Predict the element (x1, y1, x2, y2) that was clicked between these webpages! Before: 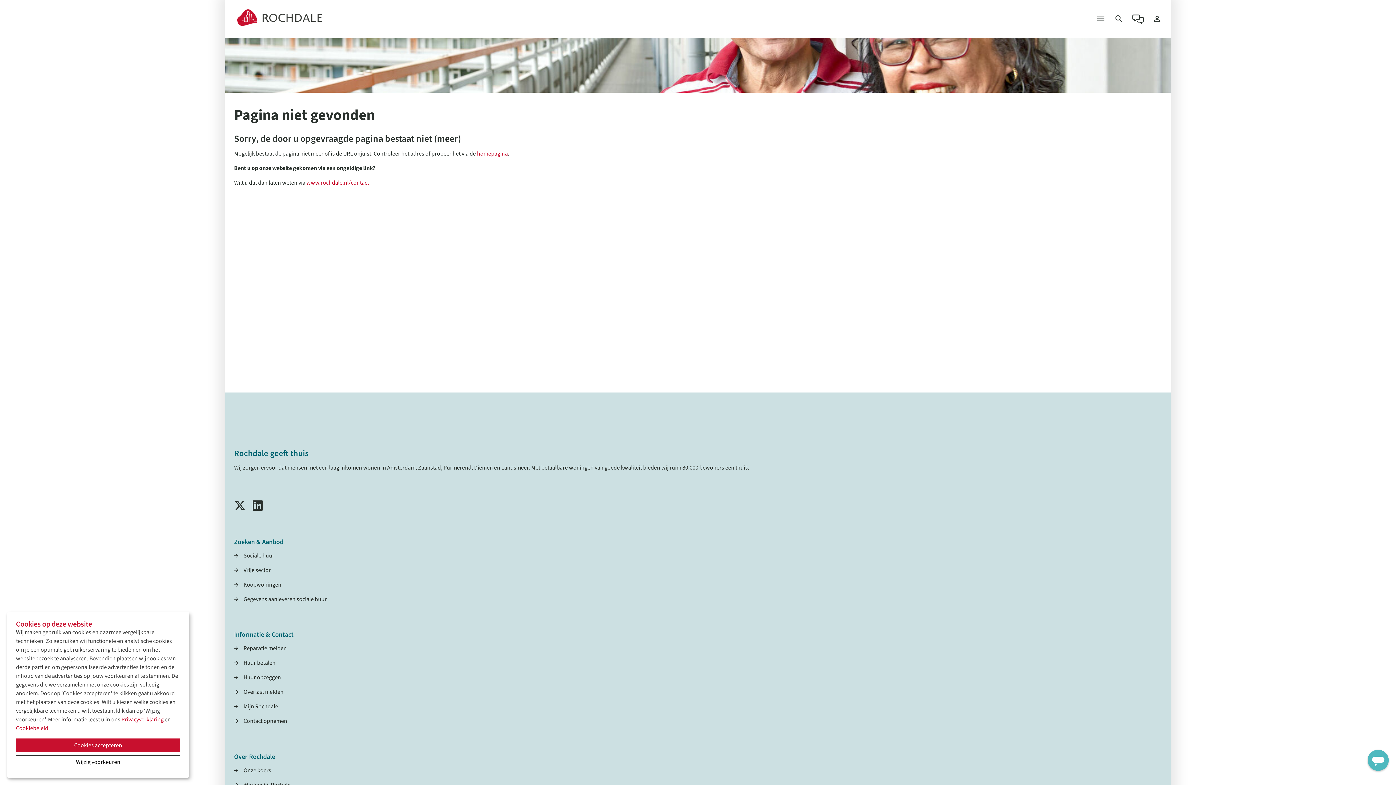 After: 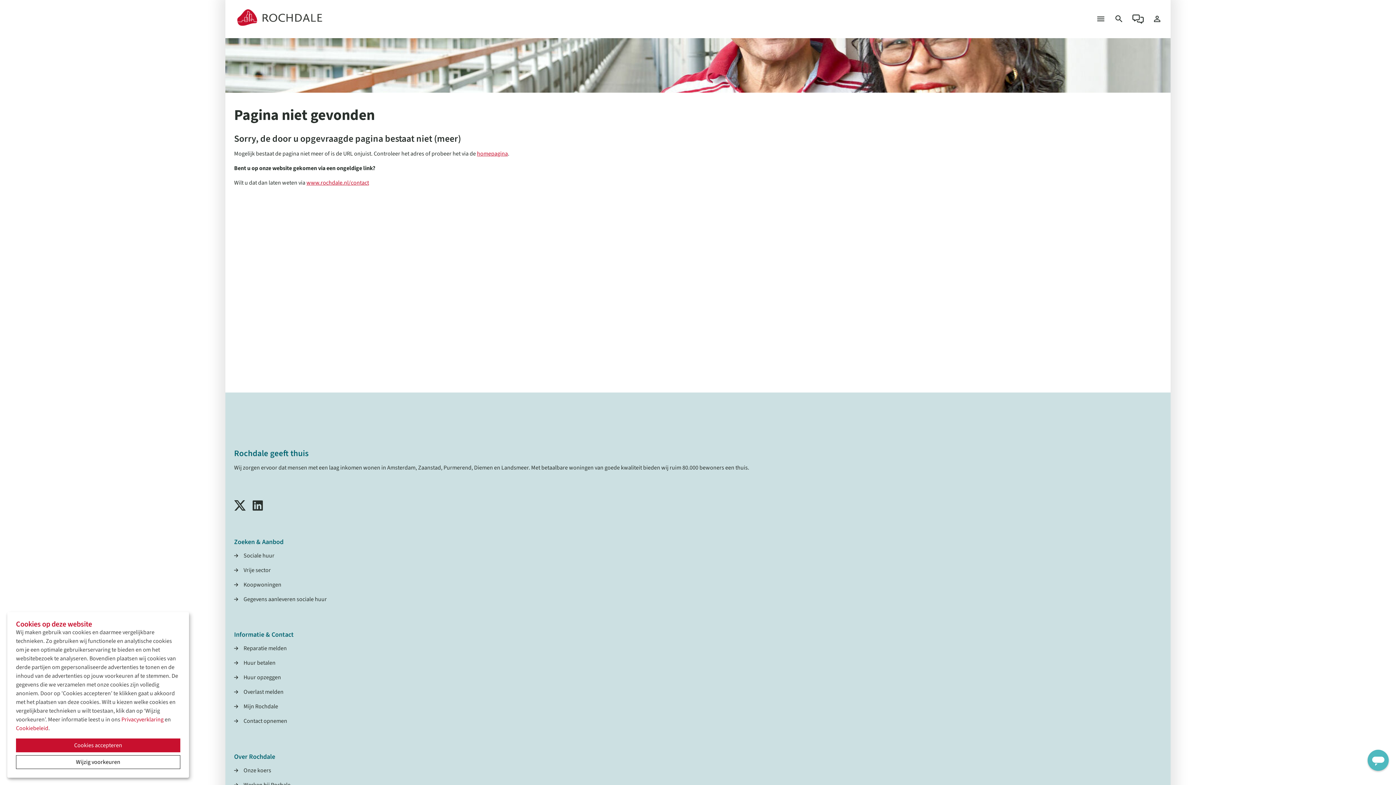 Action: bbox: (234, 499, 245, 512)